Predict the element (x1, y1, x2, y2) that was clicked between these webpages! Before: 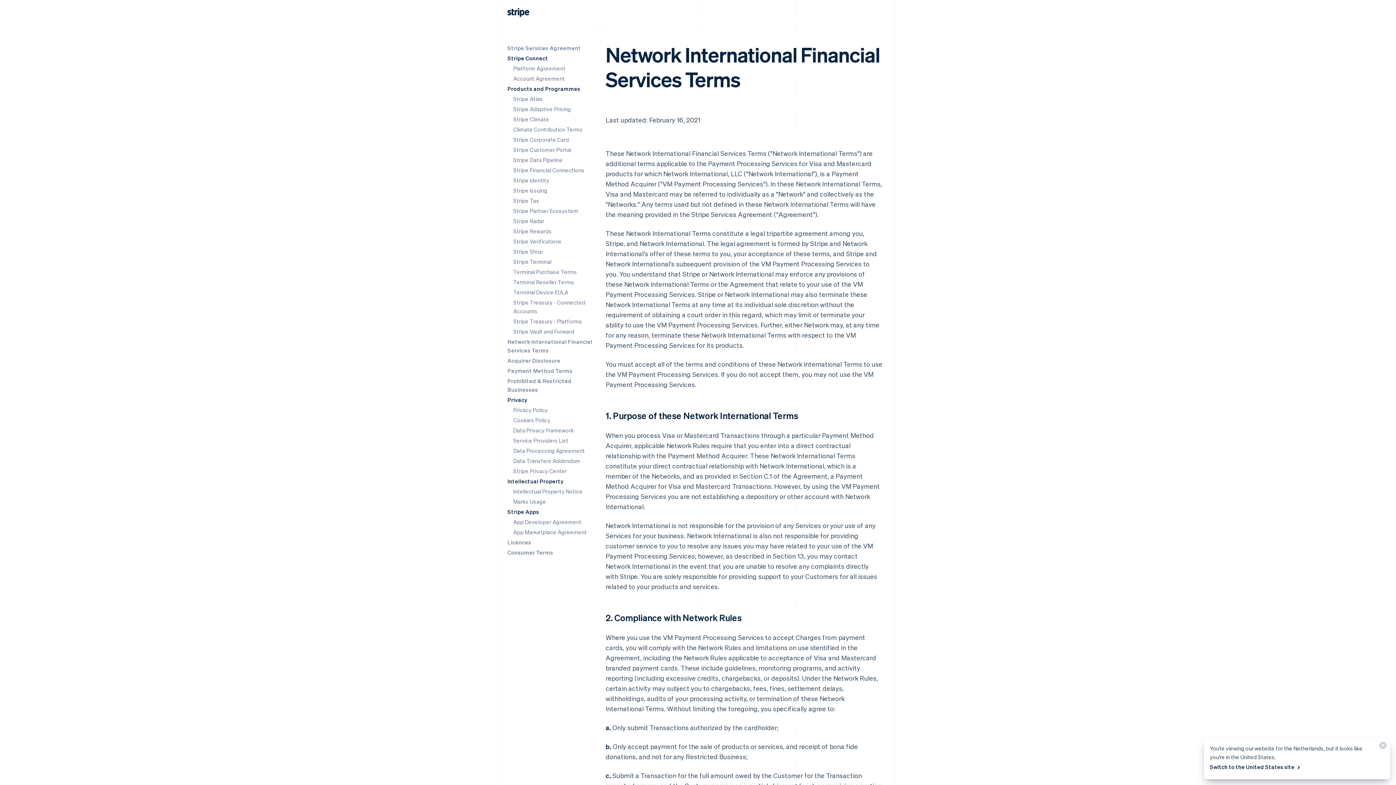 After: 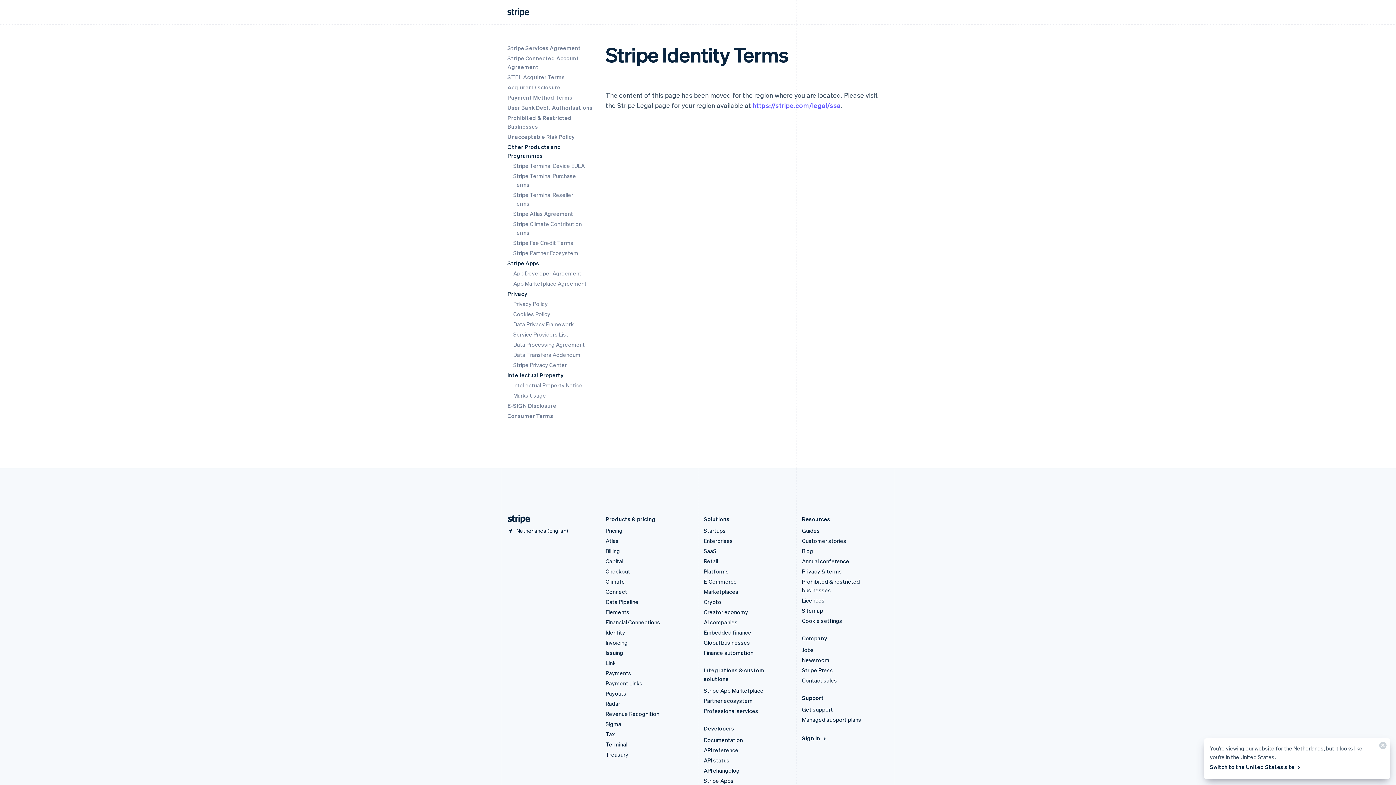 Action: label: Stripe Identity bbox: (513, 176, 549, 184)